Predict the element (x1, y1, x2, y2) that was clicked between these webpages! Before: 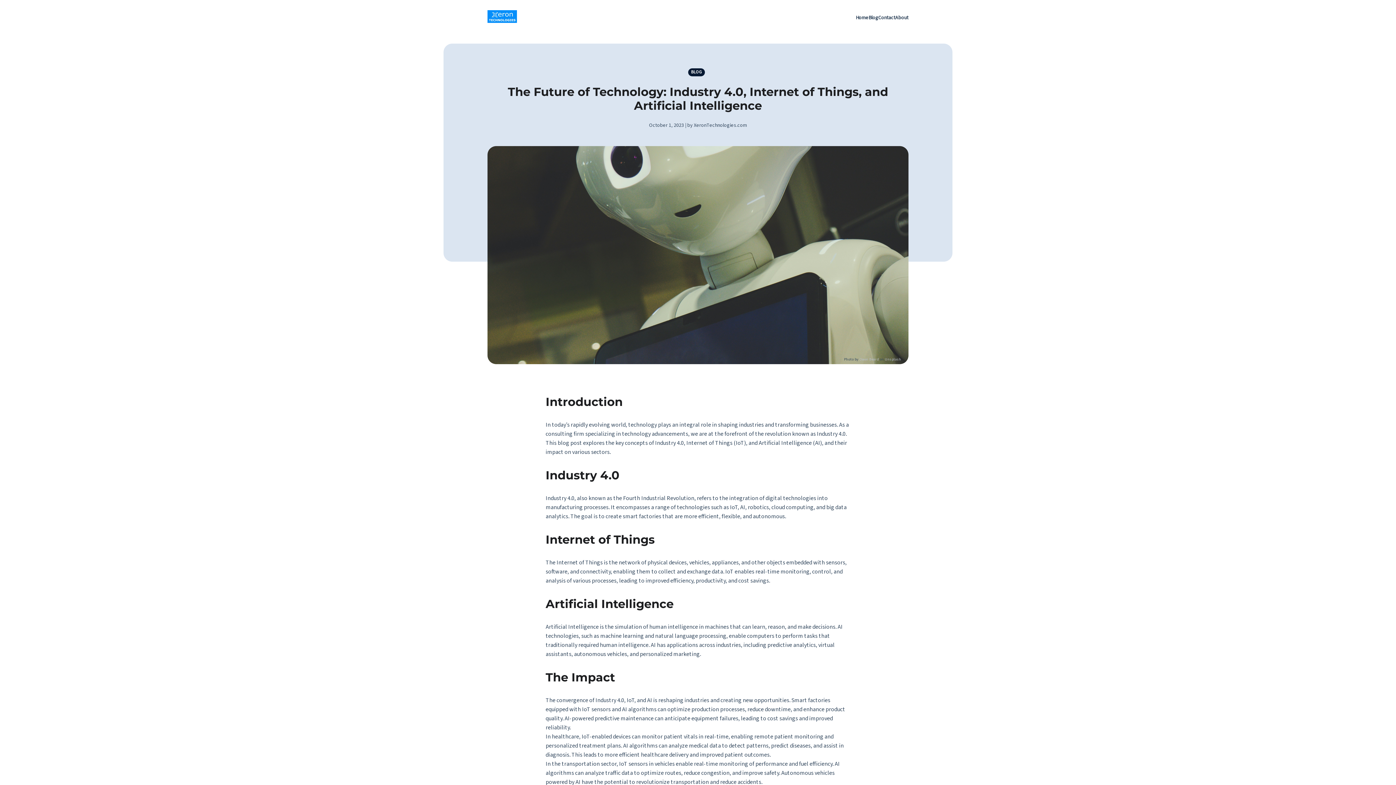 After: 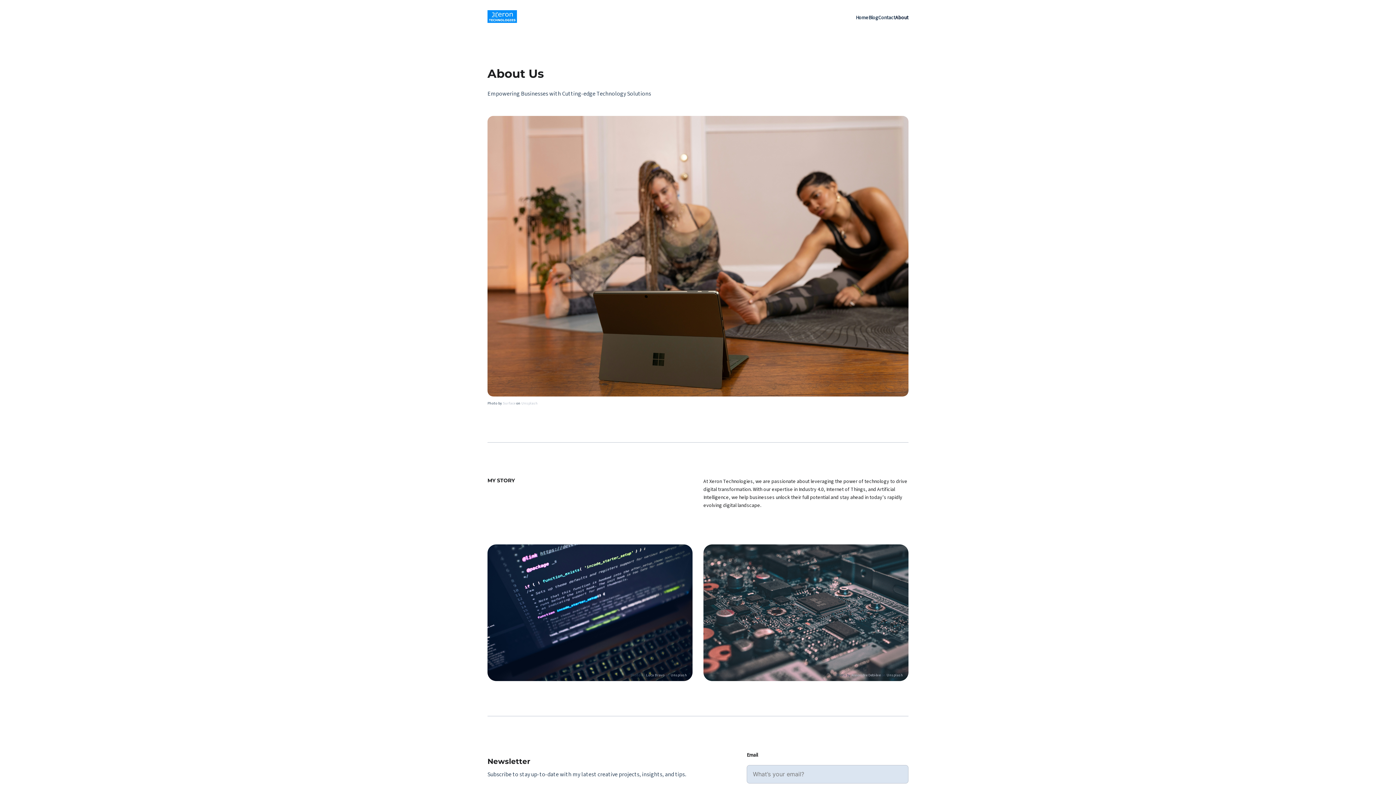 Action: label: About bbox: (895, 14, 908, 21)